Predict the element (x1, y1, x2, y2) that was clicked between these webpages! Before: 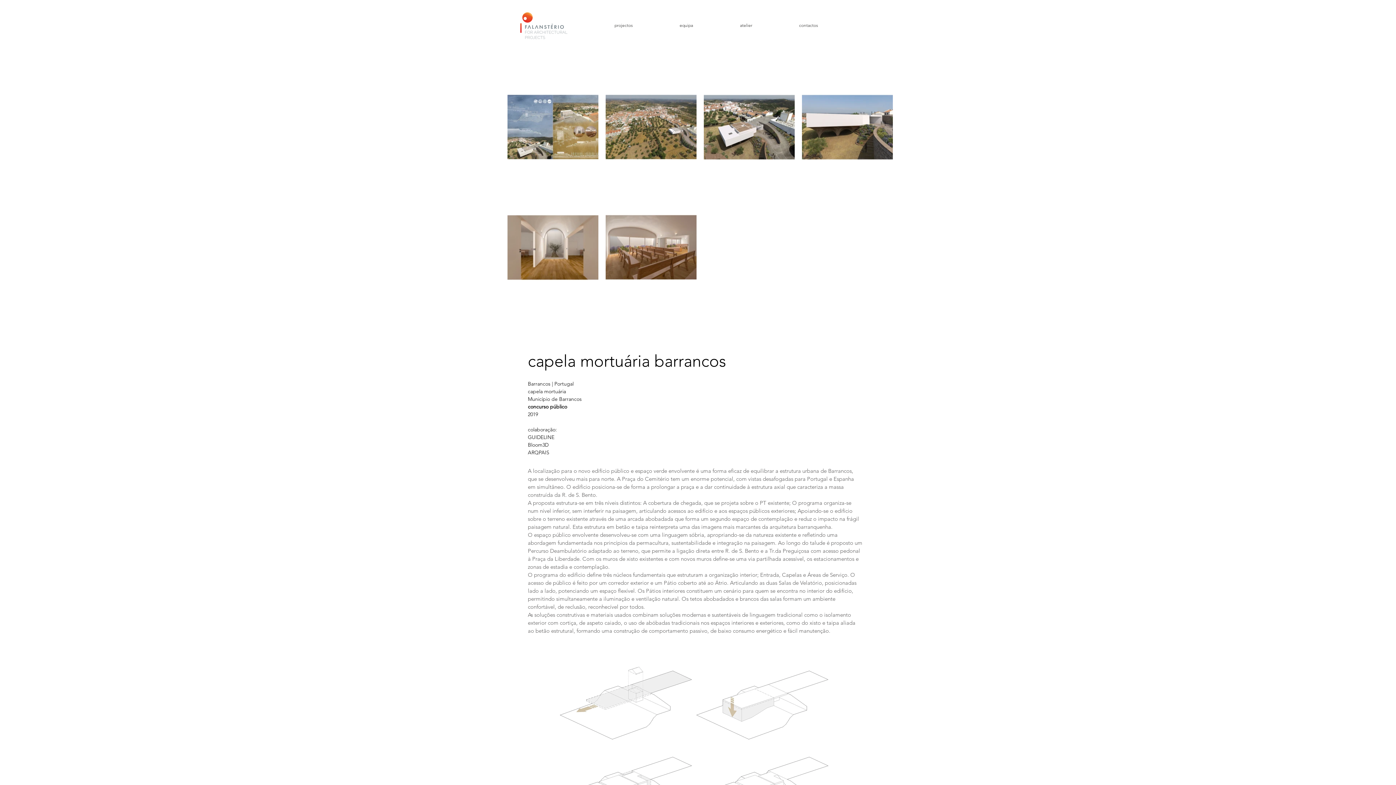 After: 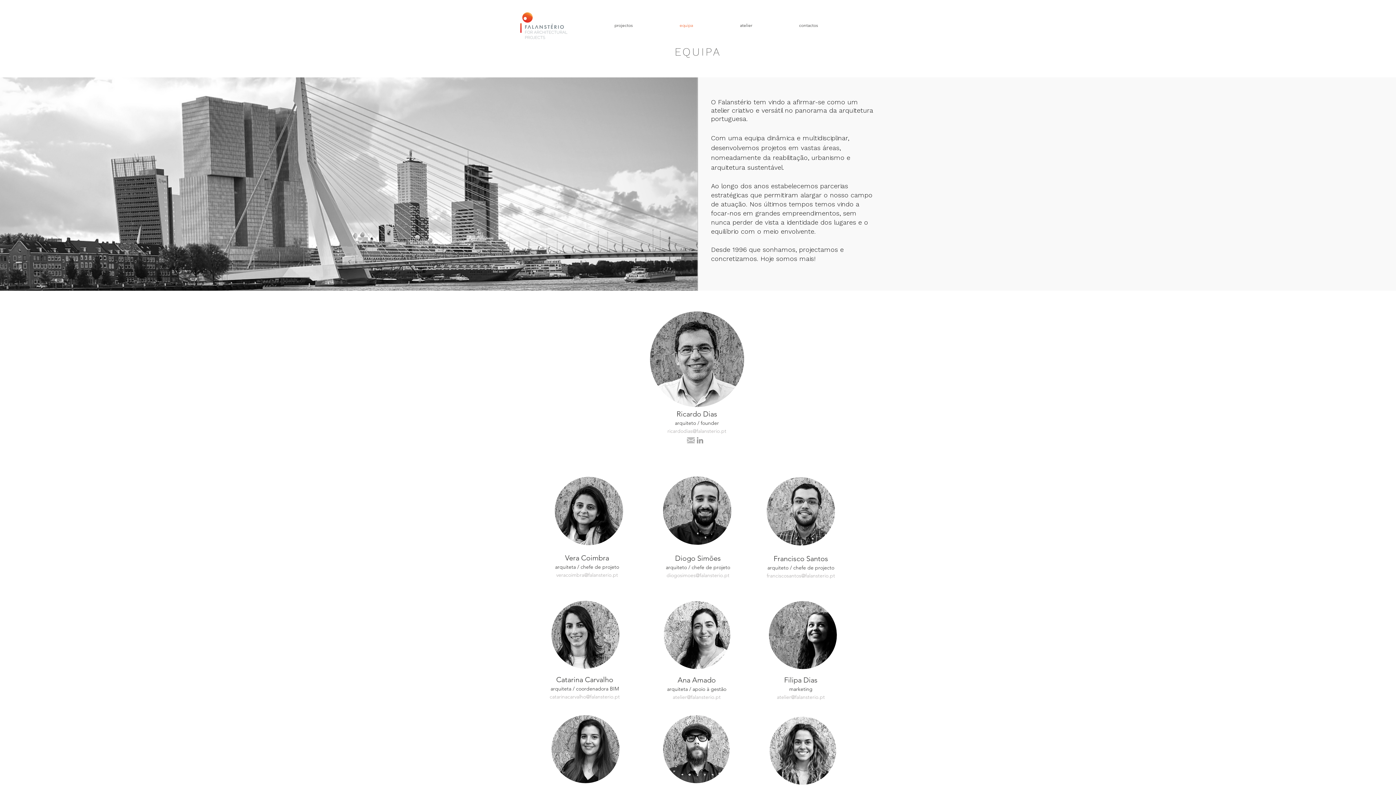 Action: label: equipa bbox: (656, 16, 716, 34)